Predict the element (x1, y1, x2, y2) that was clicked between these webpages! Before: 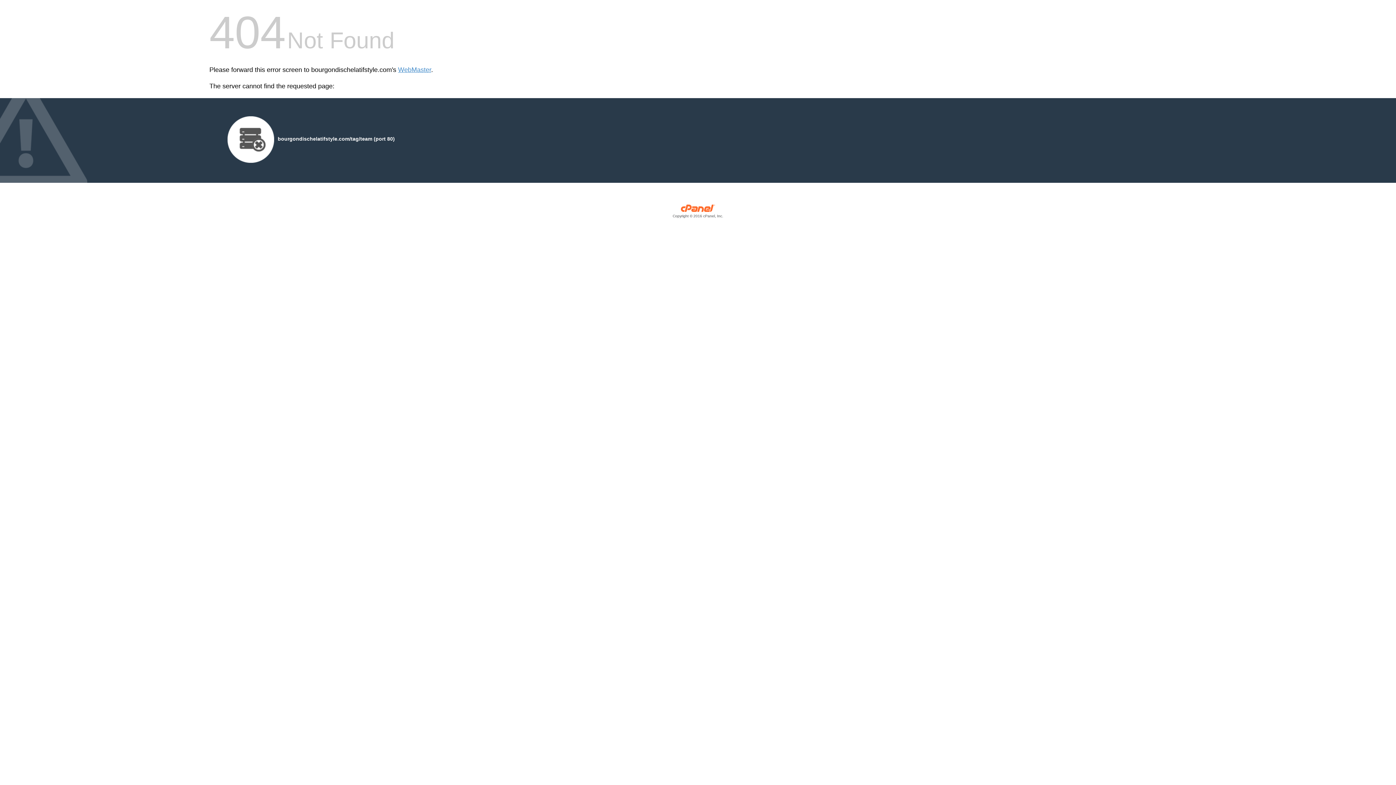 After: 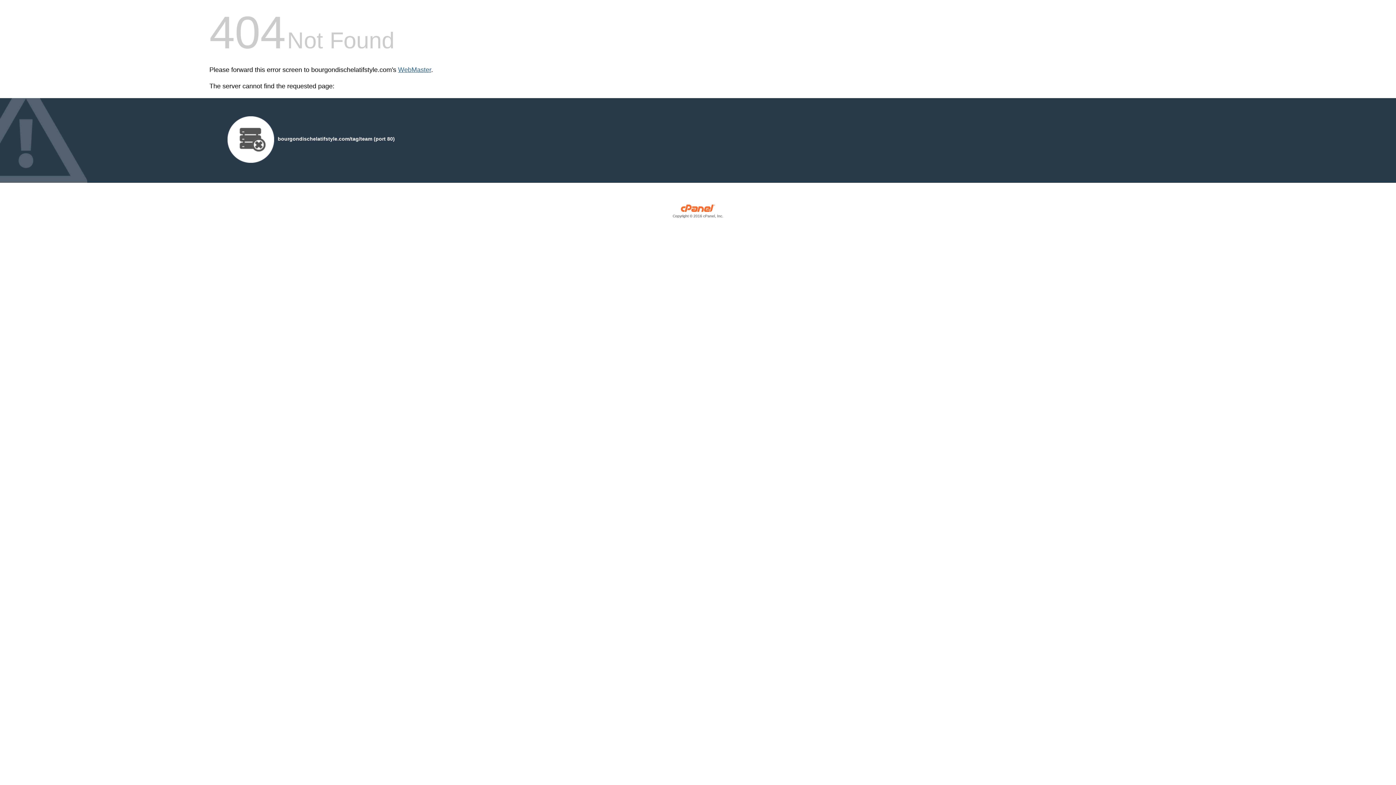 Action: label: WebMaster bbox: (398, 66, 431, 73)